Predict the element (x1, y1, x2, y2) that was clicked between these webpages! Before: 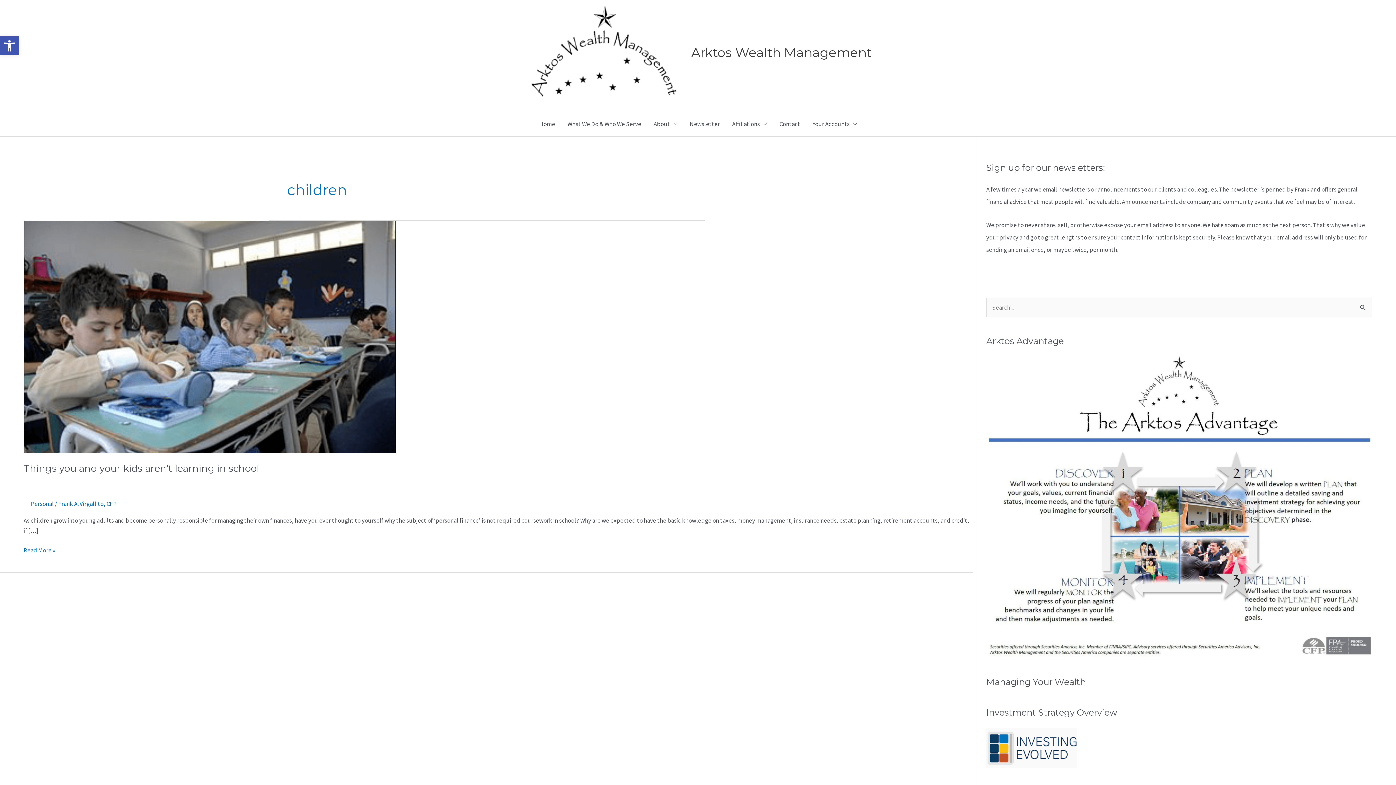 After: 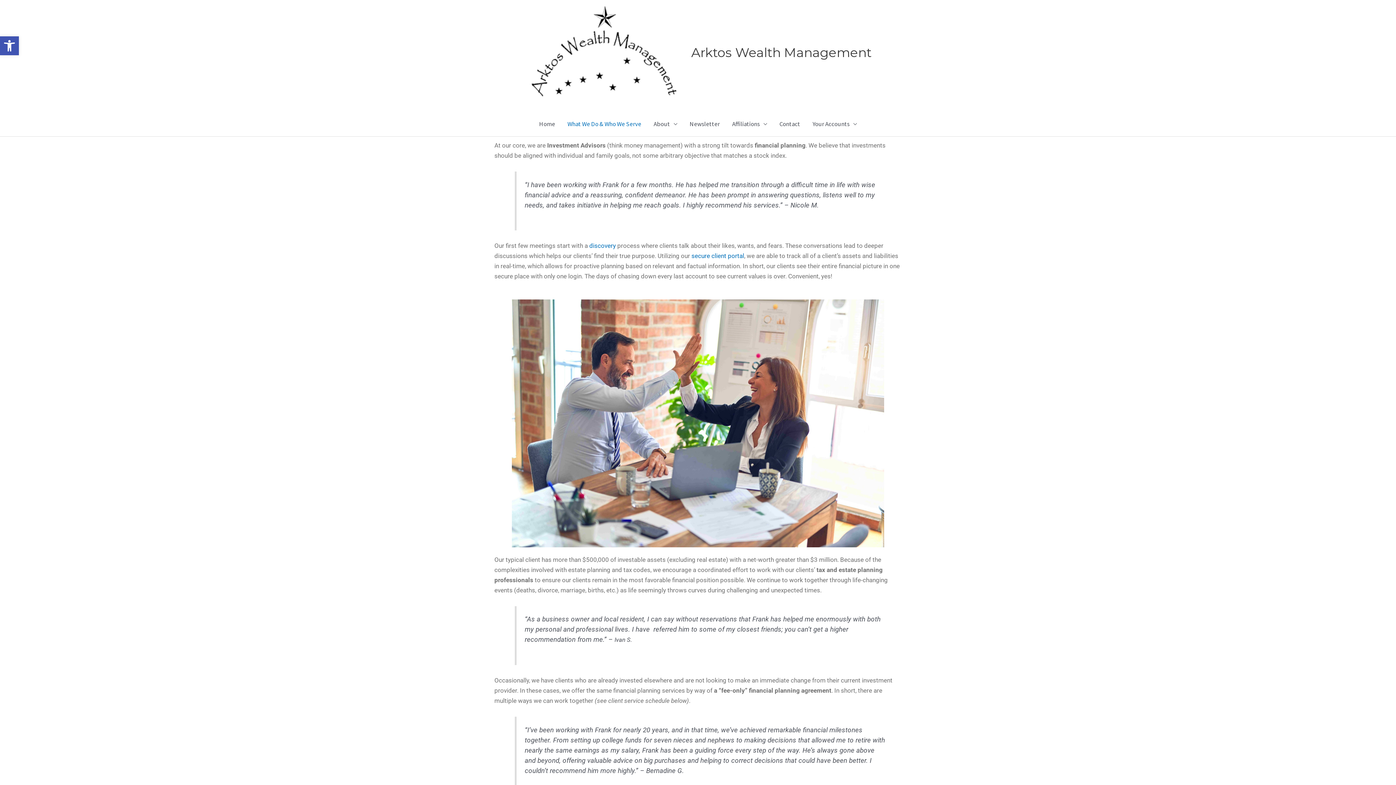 Action: bbox: (561, 111, 647, 136) label: What We Do & Who We Serve